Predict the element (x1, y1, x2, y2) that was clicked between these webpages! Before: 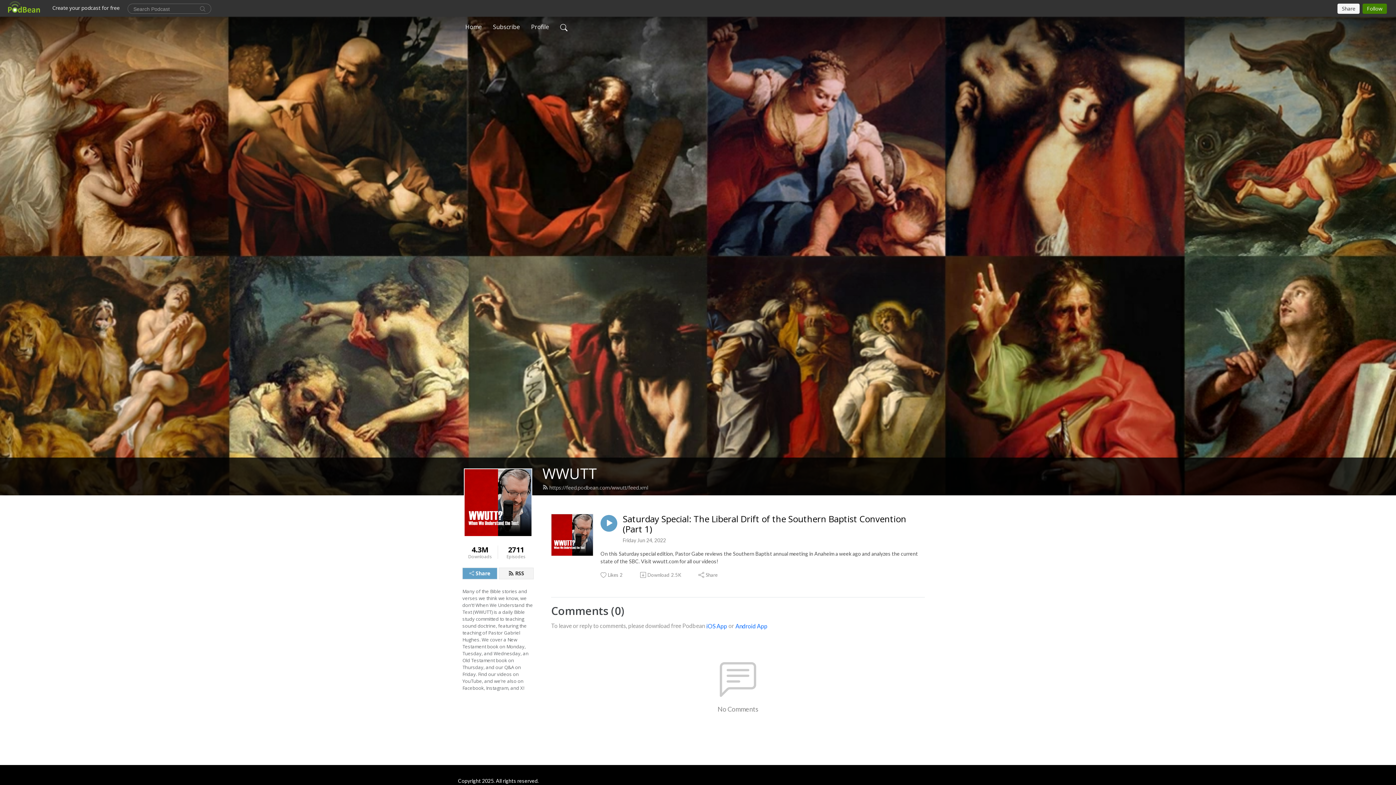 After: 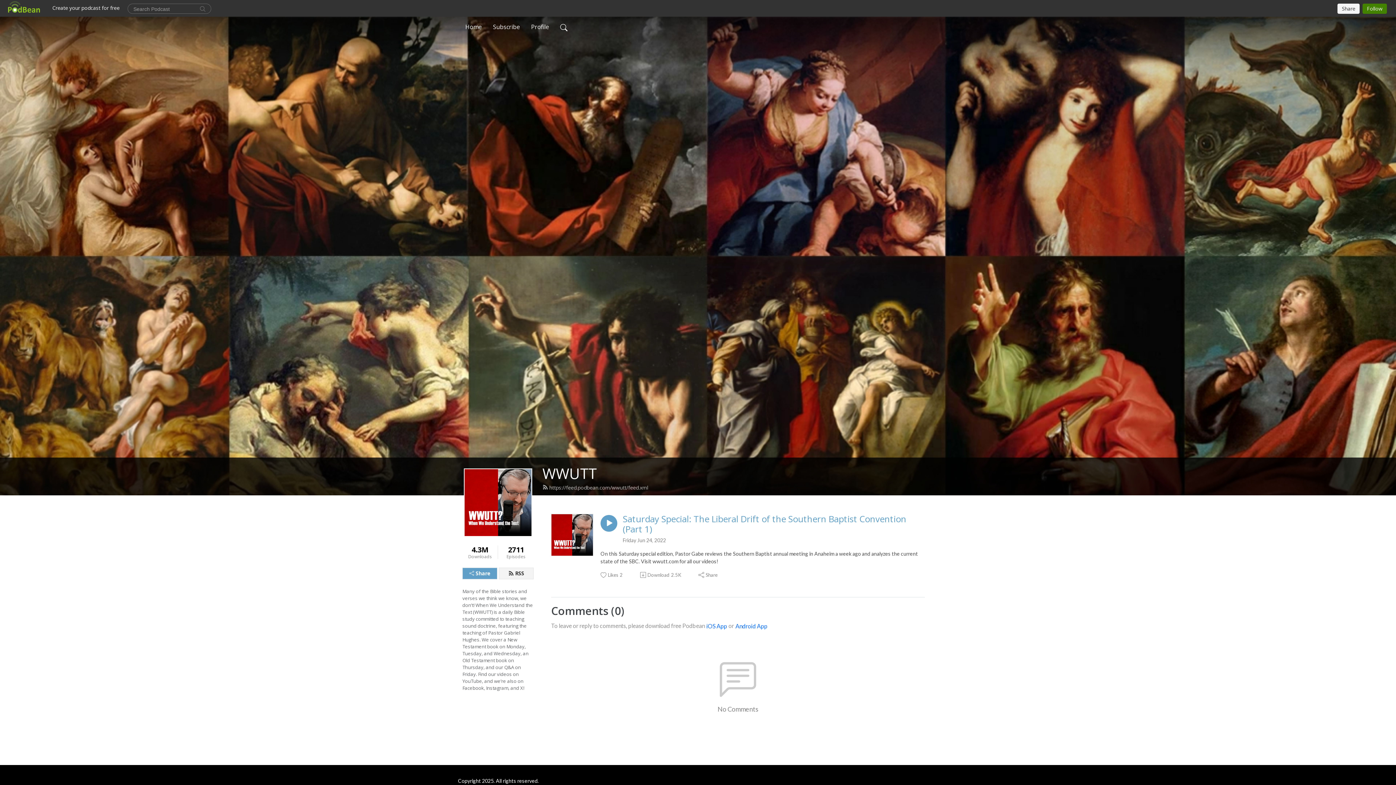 Action: label: Saturday Special: The Liberal Drift of the Southern Baptist Convention (Part 1) bbox: (622, 514, 923, 534)